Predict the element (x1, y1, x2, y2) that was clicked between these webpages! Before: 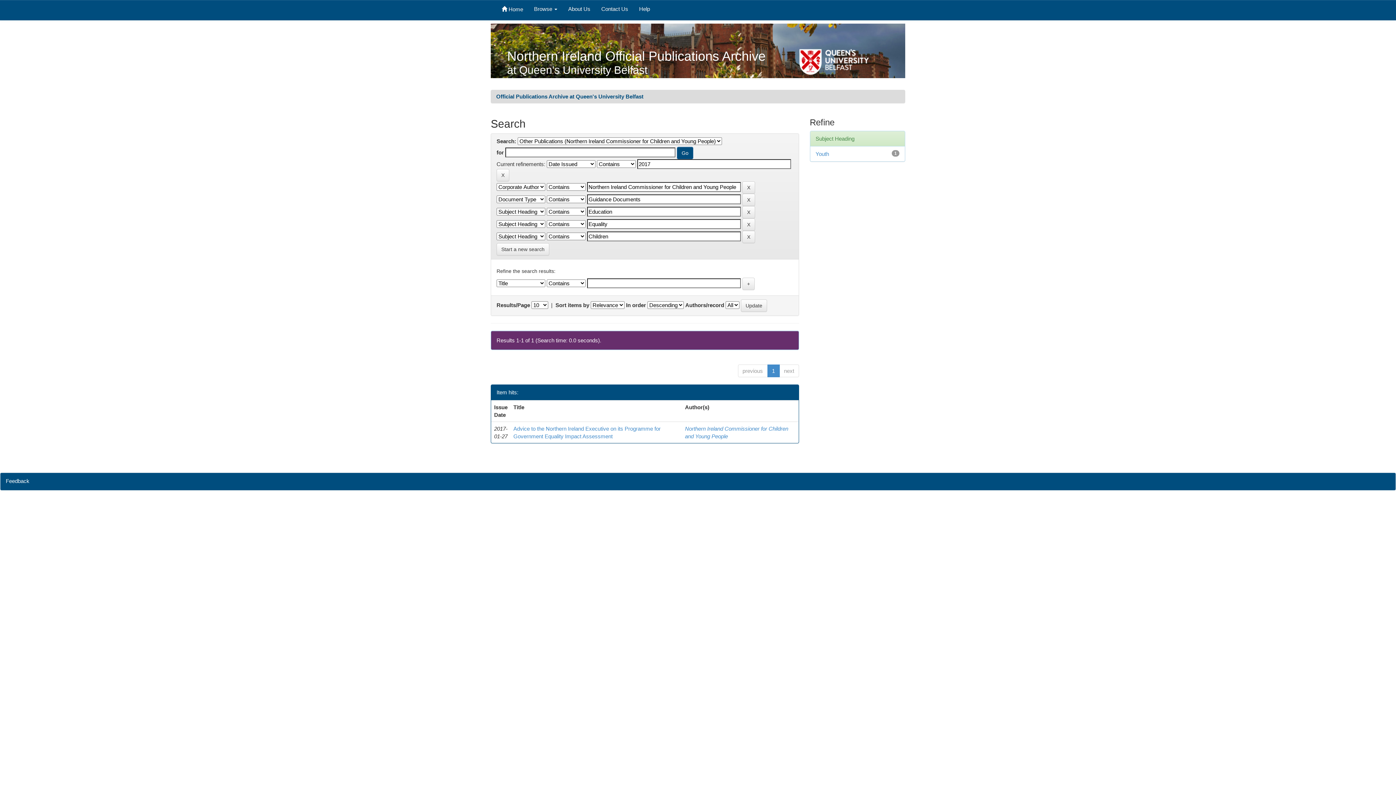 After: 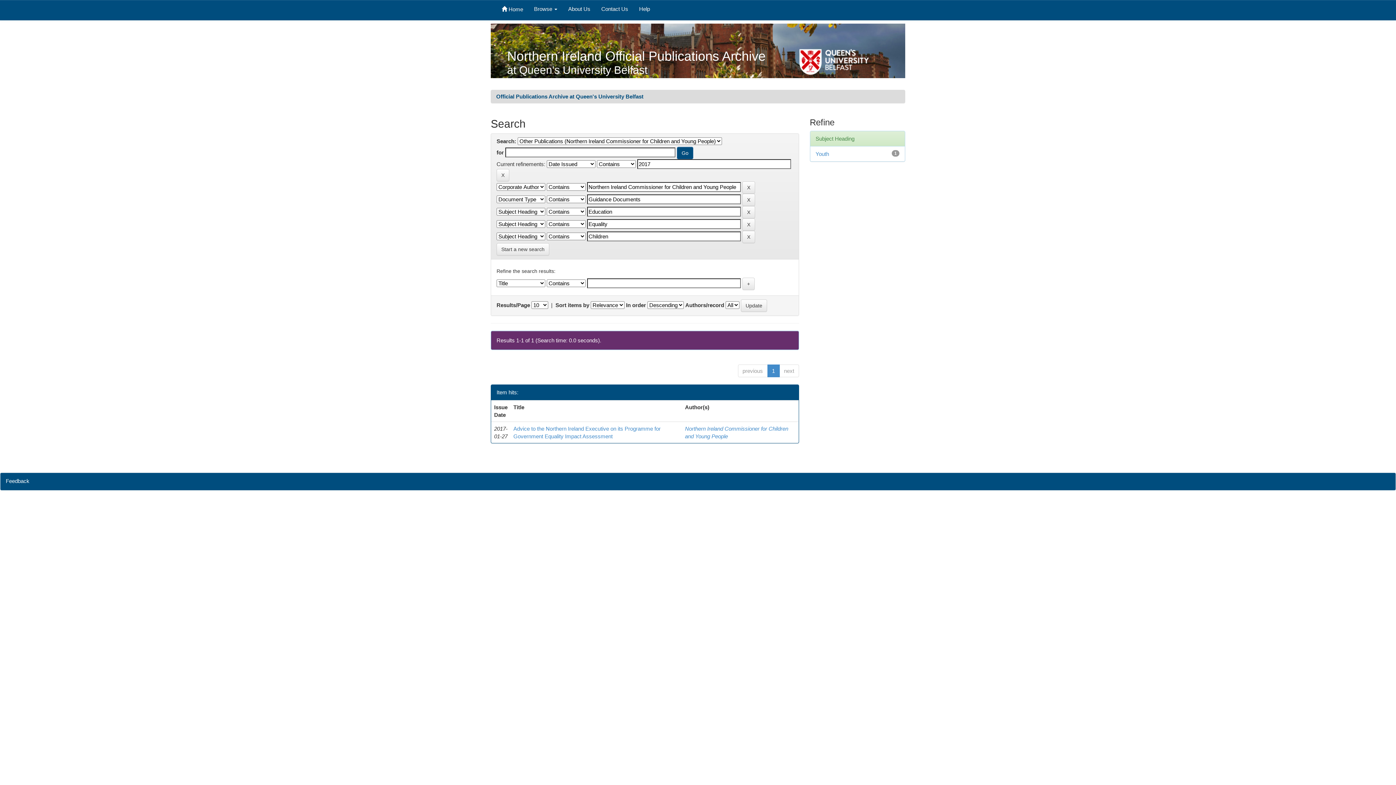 Action: label: Help bbox: (633, 0, 655, 20)